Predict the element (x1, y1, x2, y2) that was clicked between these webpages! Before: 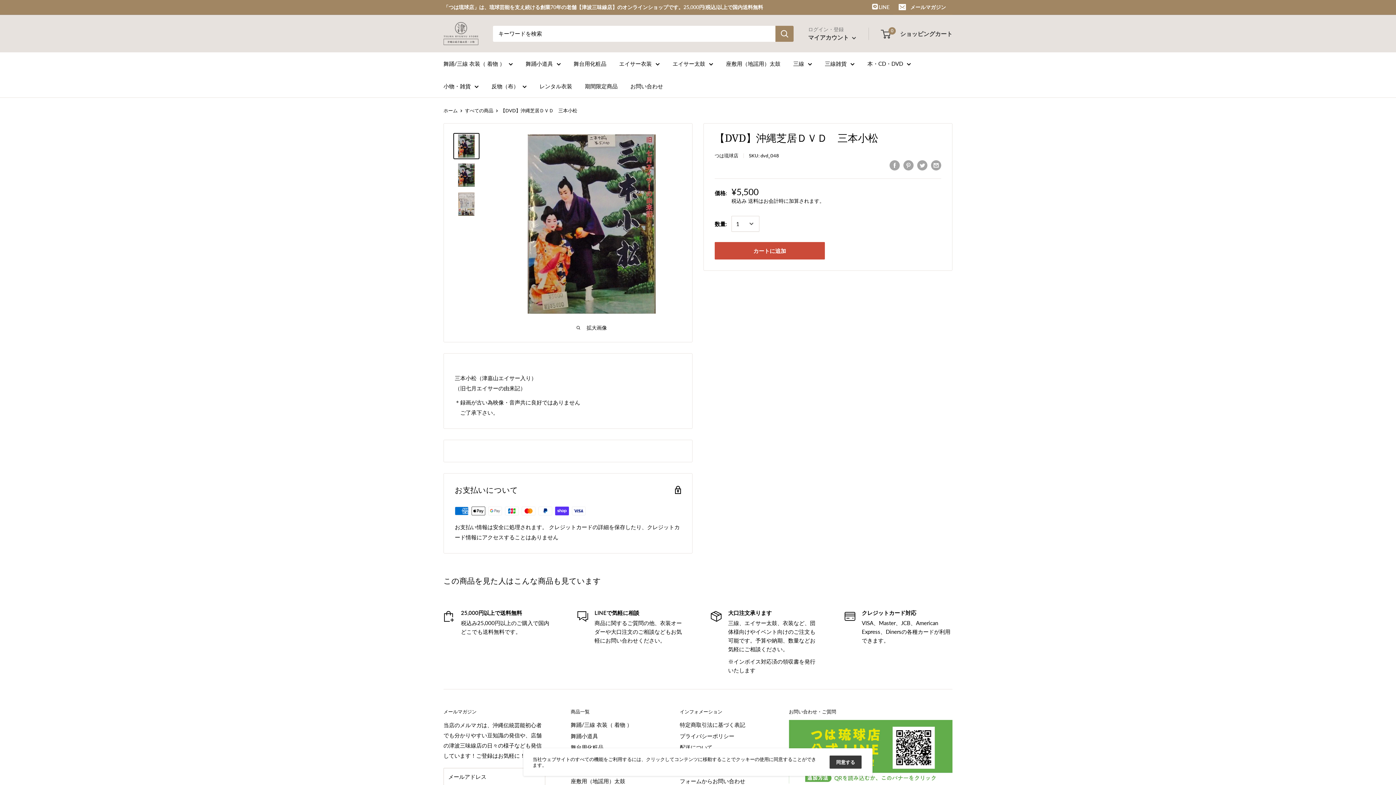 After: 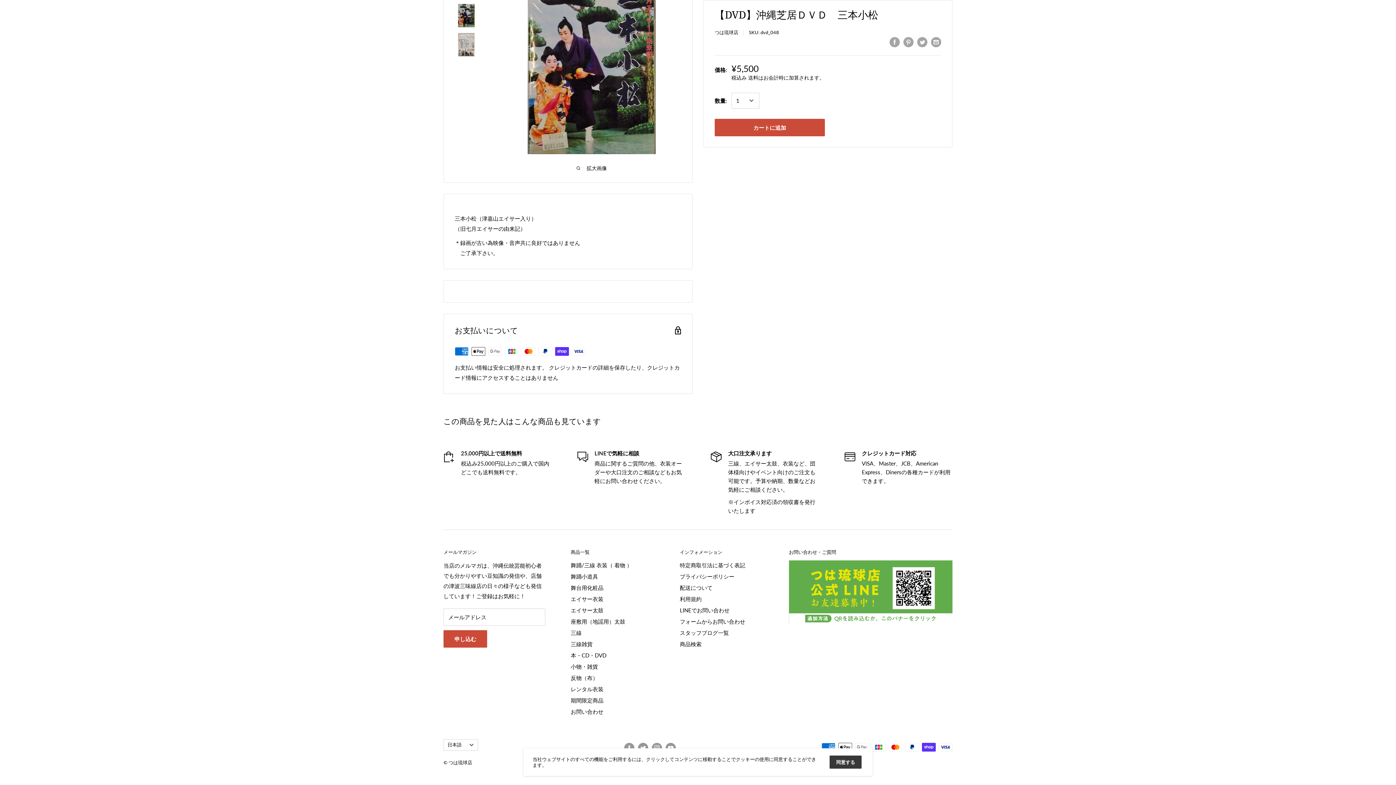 Action: bbox: (789, 722, 952, 728)